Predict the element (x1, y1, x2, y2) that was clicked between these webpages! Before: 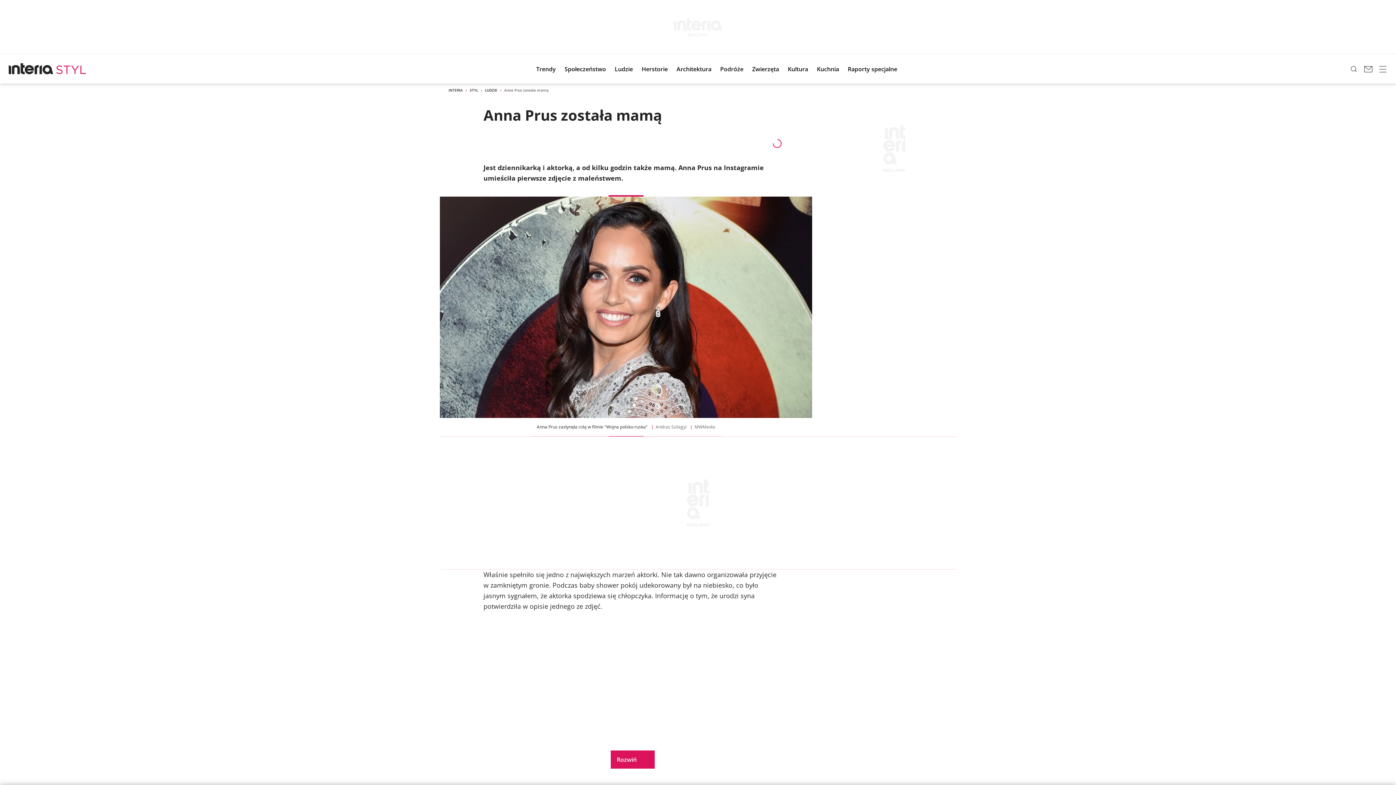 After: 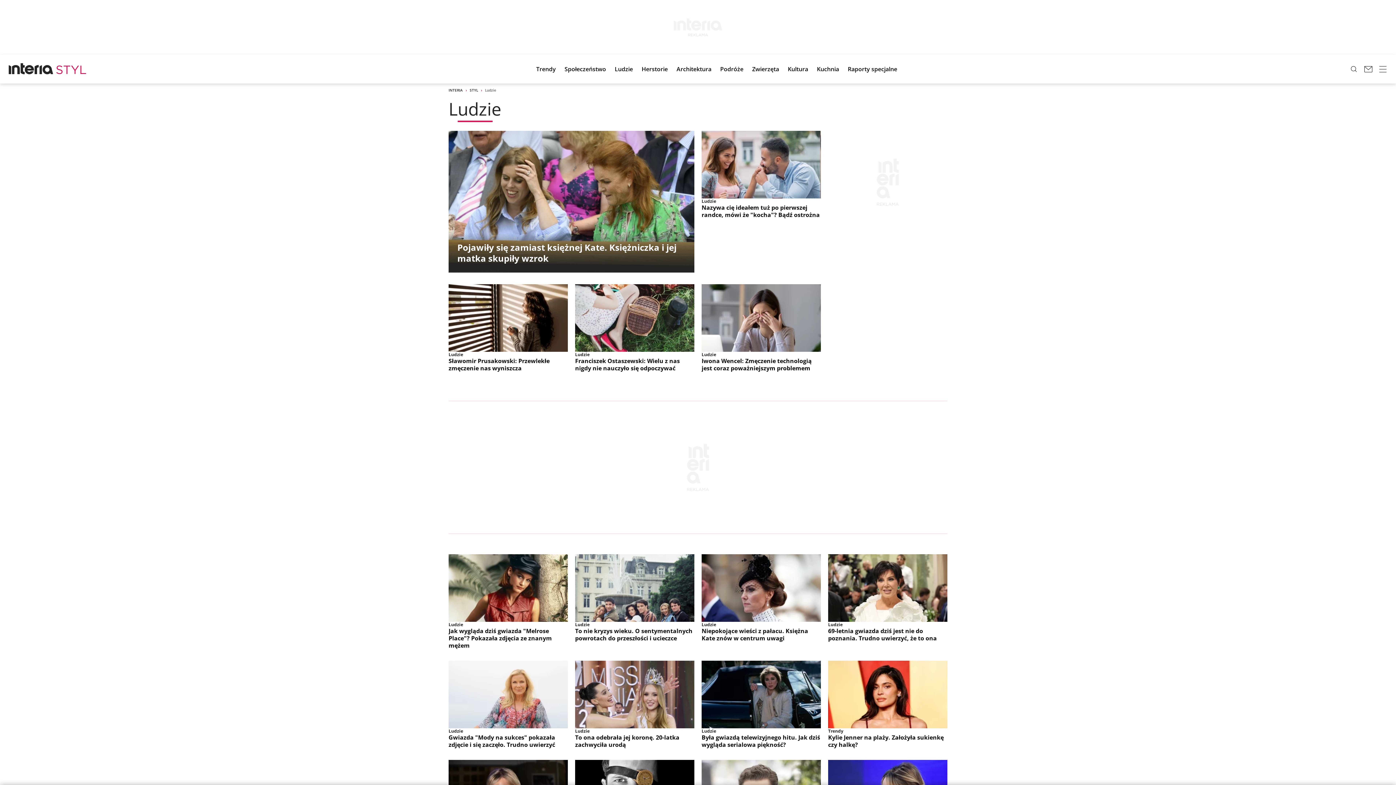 Action: bbox: (485, 87, 497, 92) label: LUDZIE